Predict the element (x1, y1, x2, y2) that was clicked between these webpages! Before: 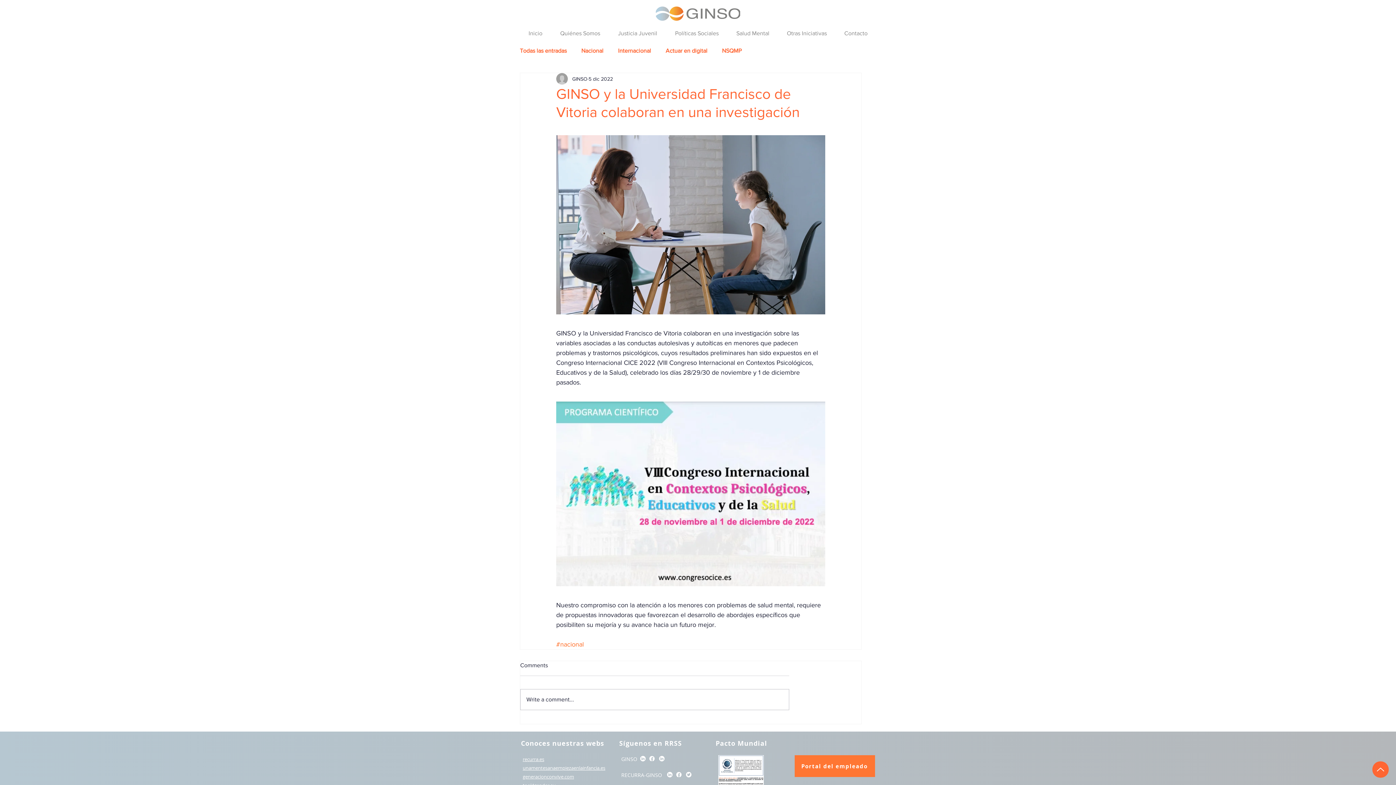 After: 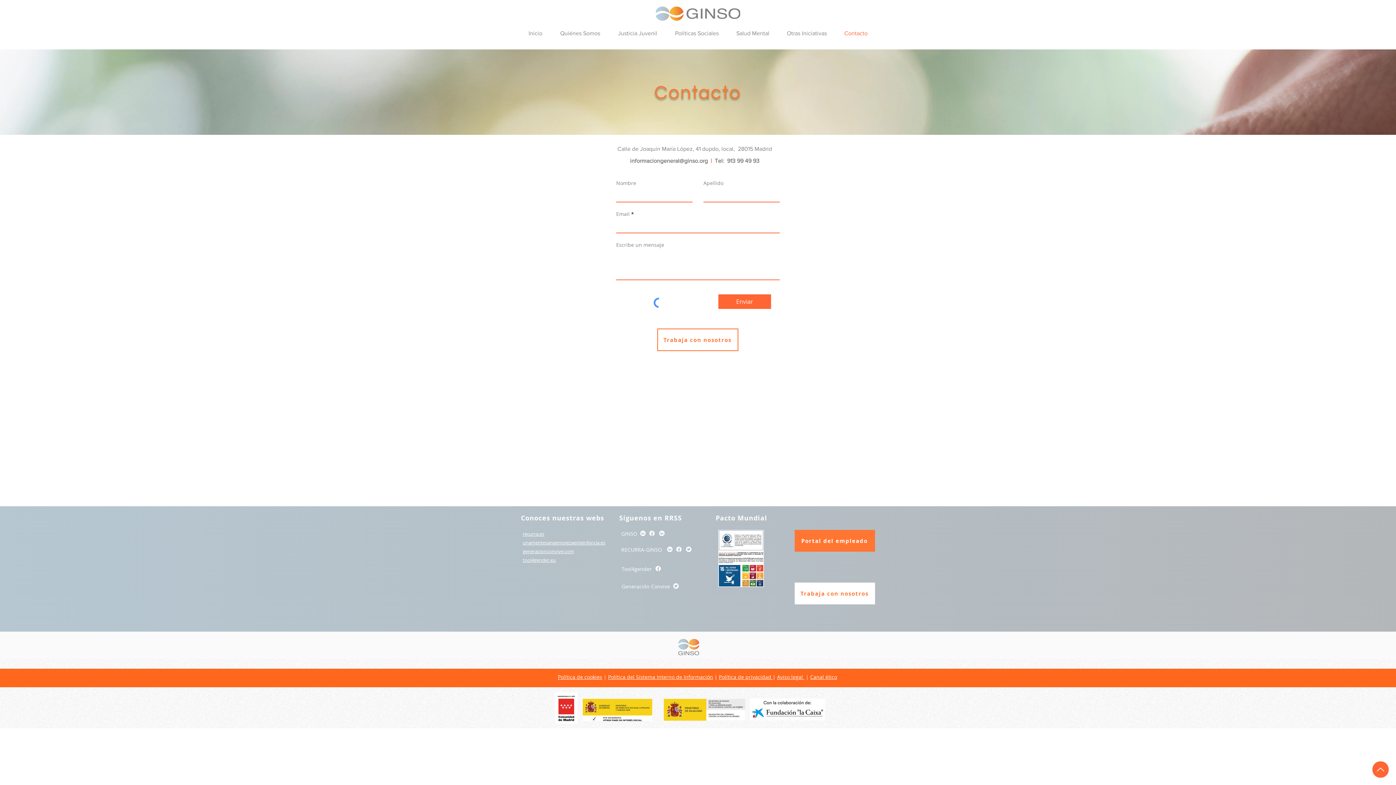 Action: bbox: (835, 28, 876, 38) label: Contacto